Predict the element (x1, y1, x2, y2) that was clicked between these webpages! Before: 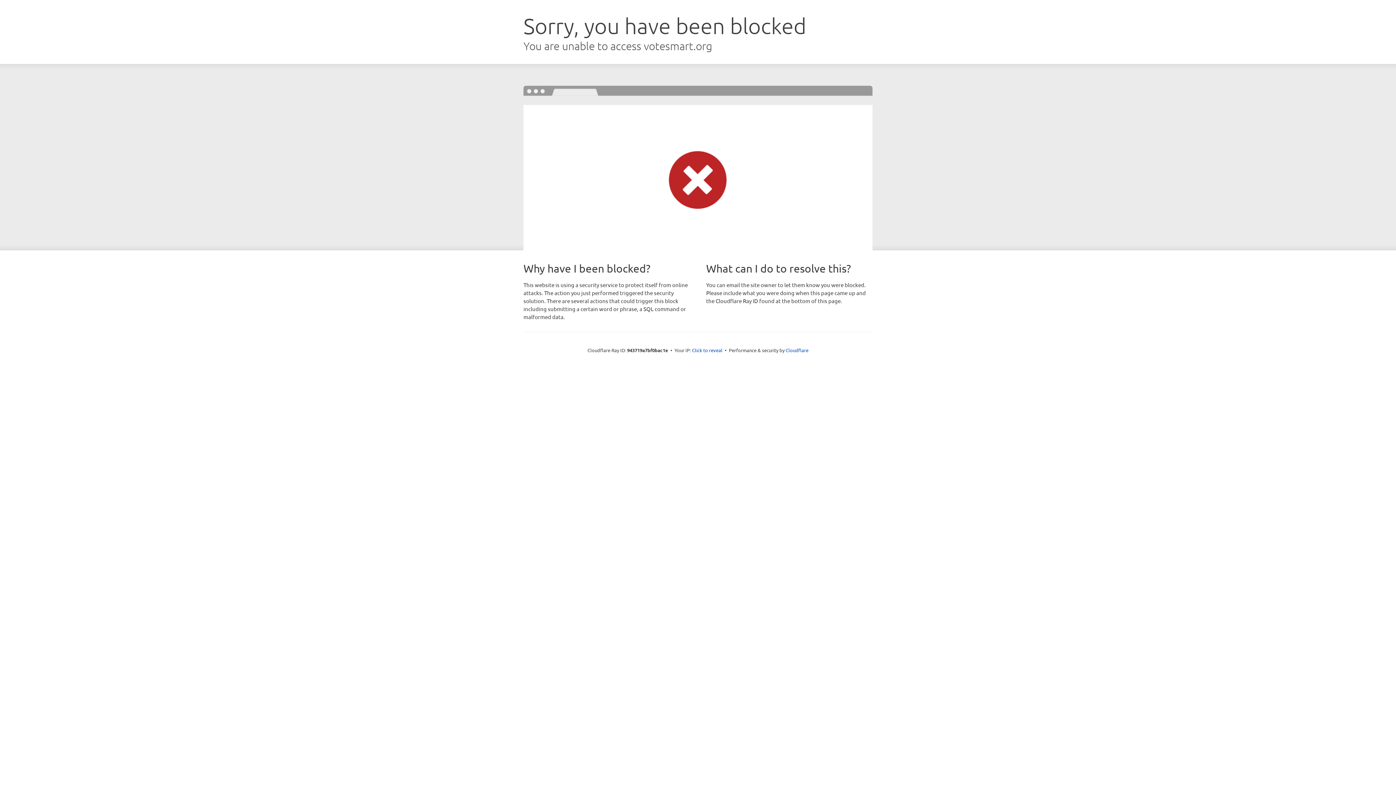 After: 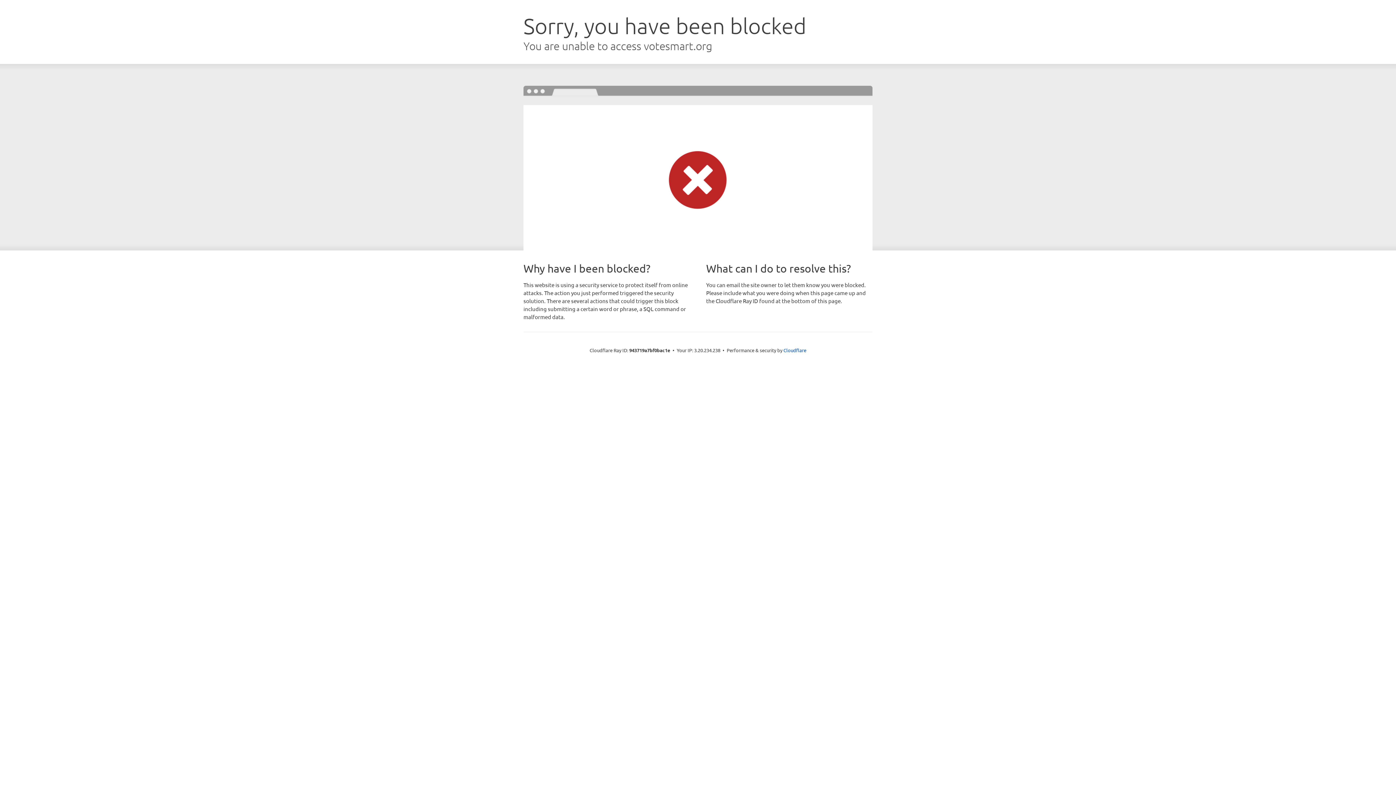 Action: label: Click to reveal bbox: (692, 346, 722, 353)